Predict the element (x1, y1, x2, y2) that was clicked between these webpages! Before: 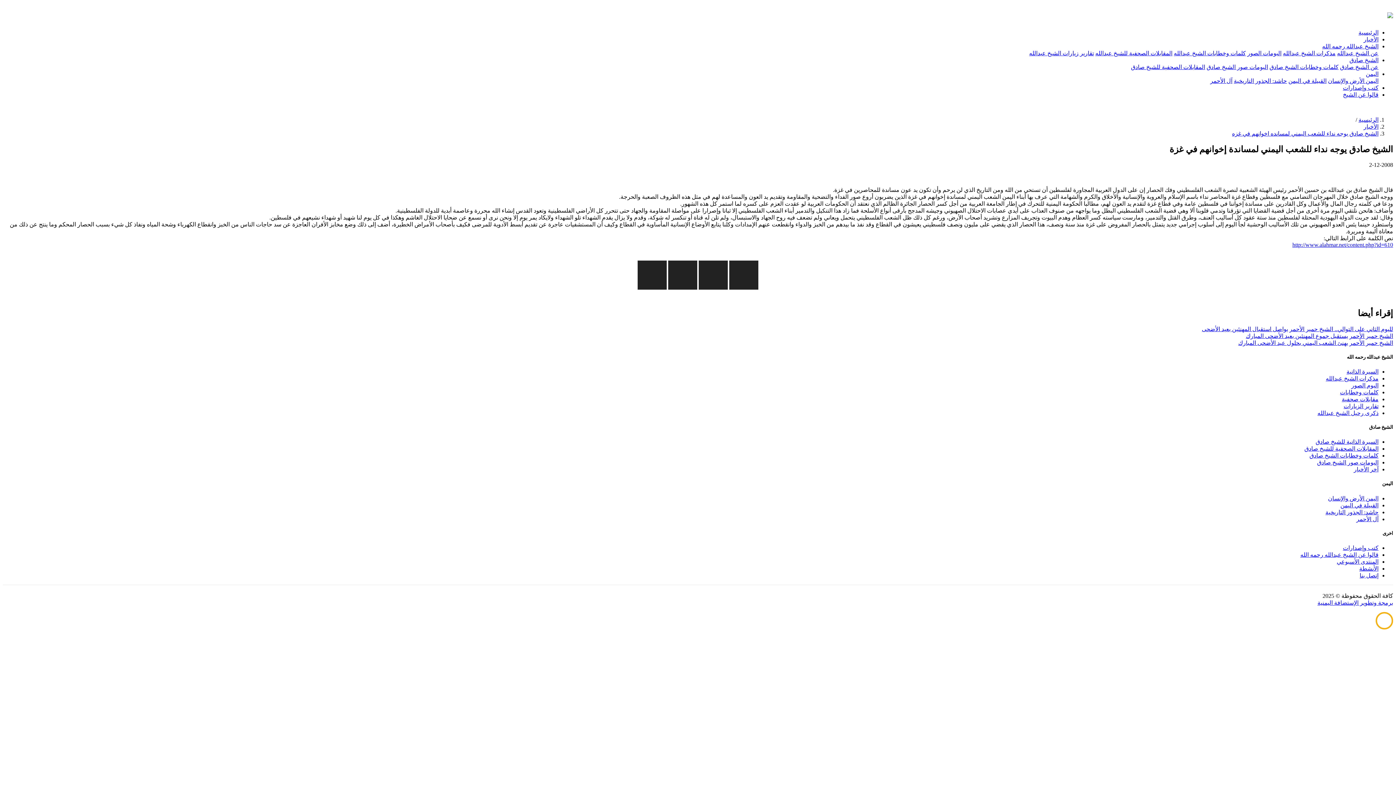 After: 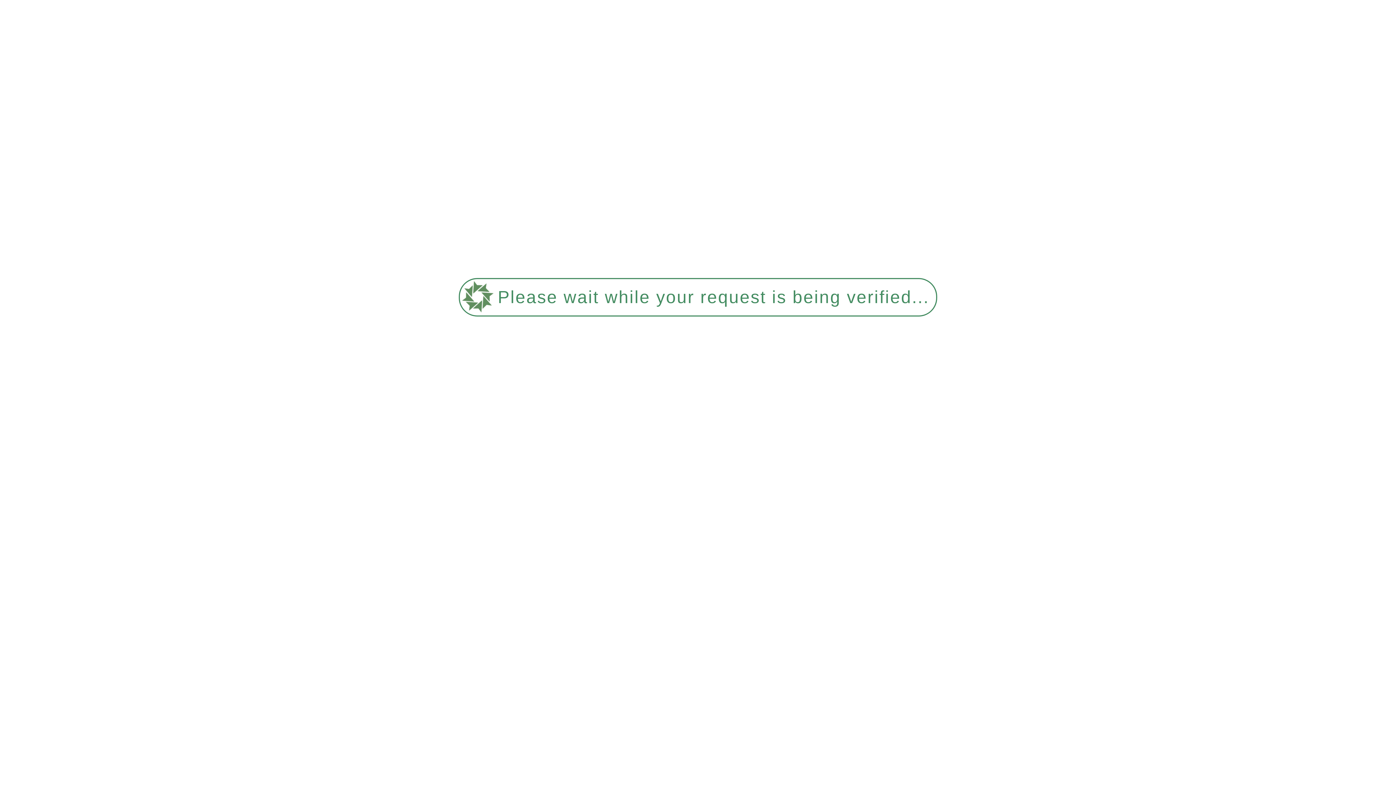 Action: label: مقابلات صحفية bbox: (1342, 396, 1378, 402)